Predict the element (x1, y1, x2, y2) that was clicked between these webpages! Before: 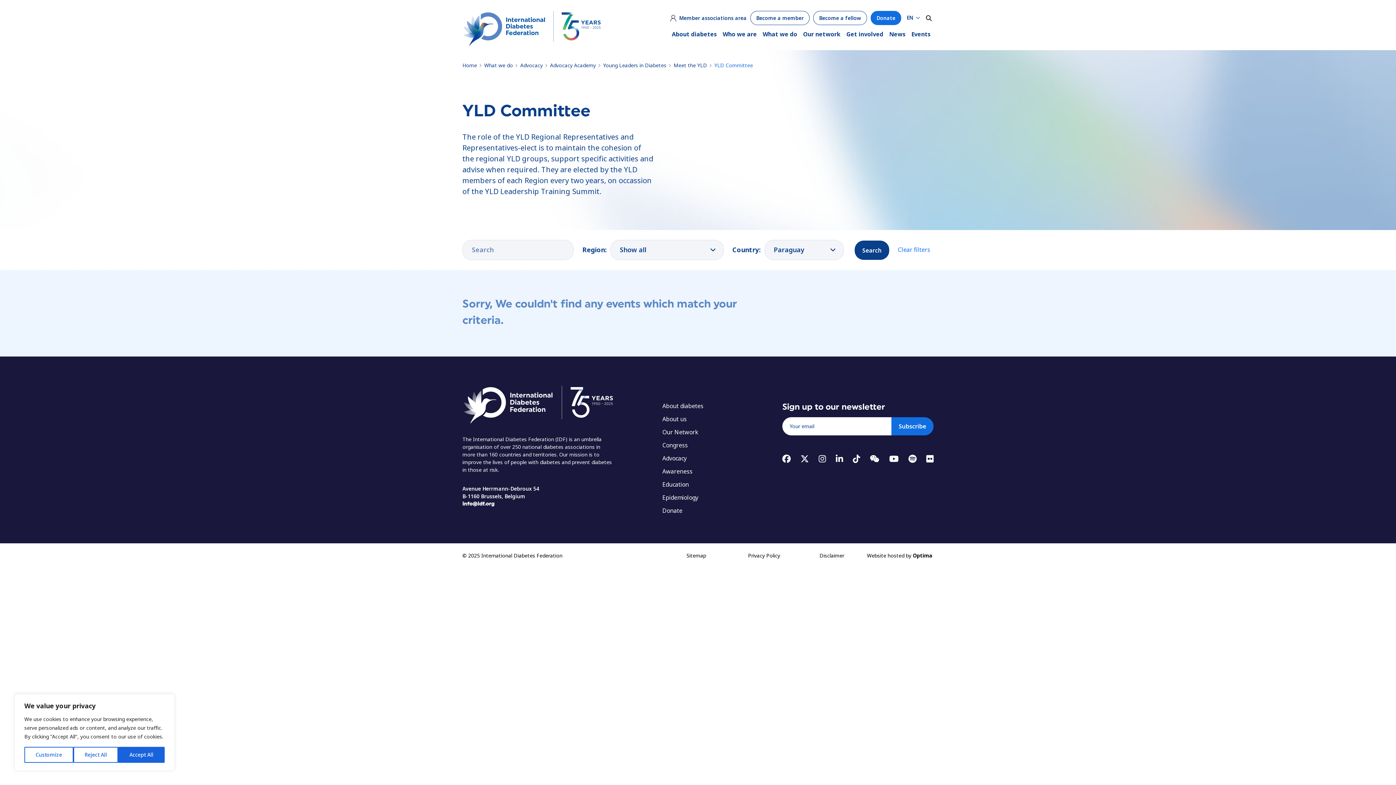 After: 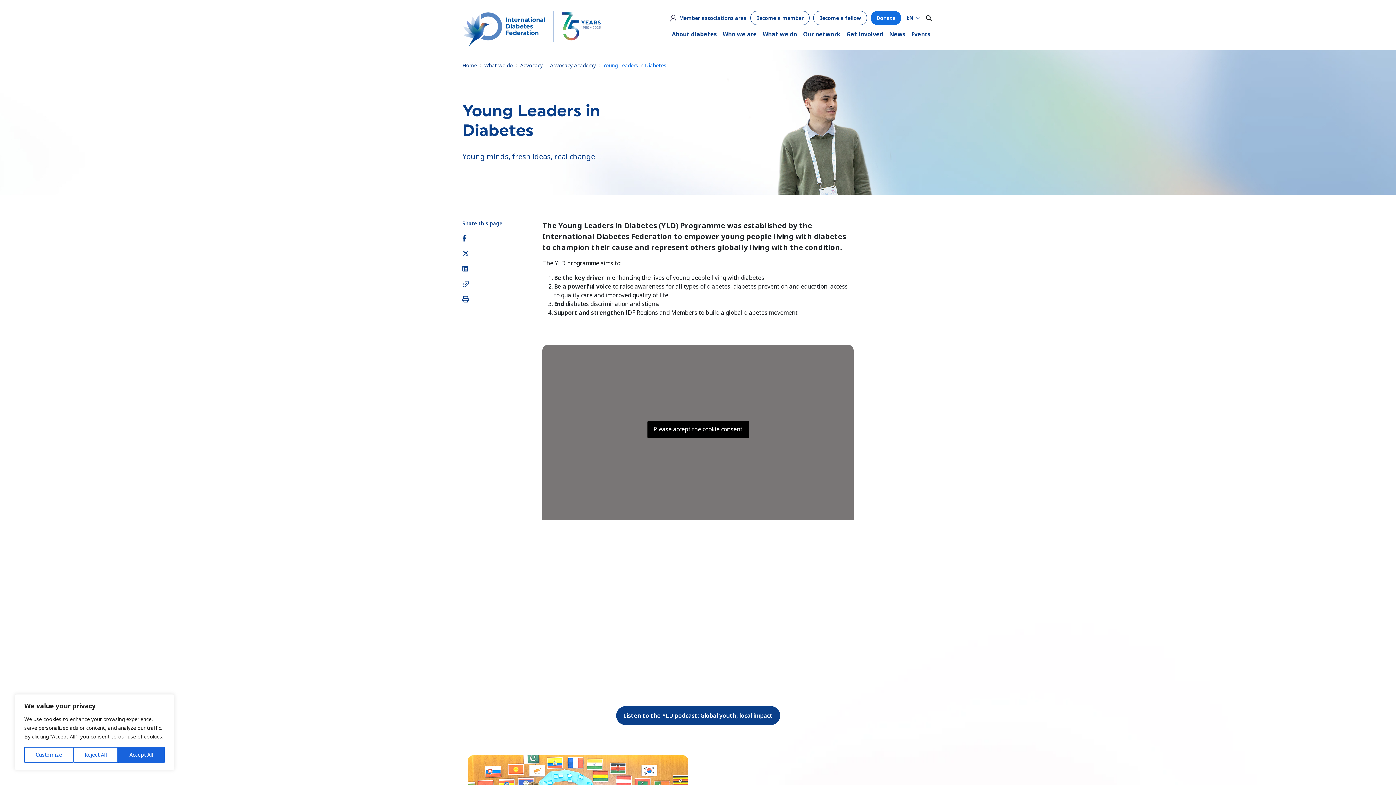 Action: bbox: (603, 61, 666, 69) label: Young Leaders in Diabetes